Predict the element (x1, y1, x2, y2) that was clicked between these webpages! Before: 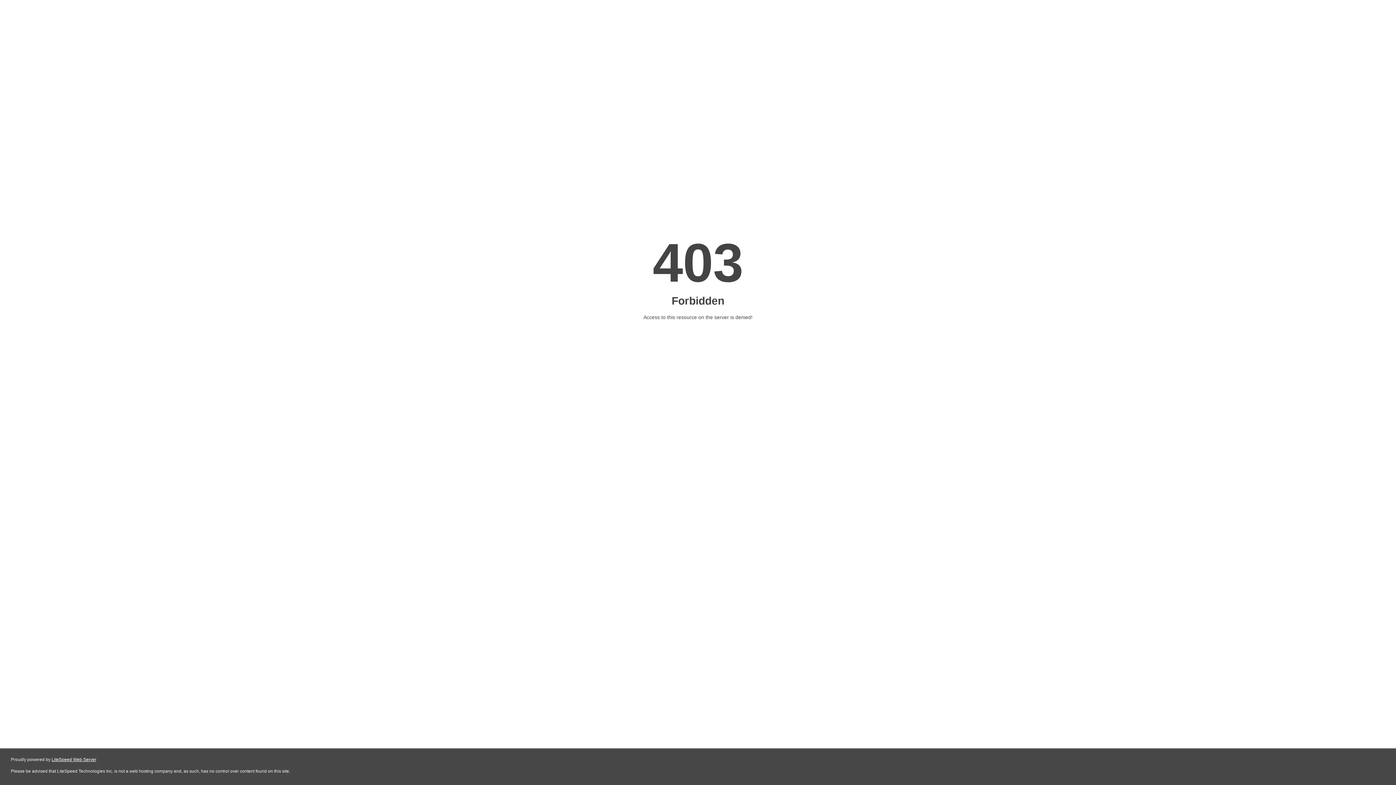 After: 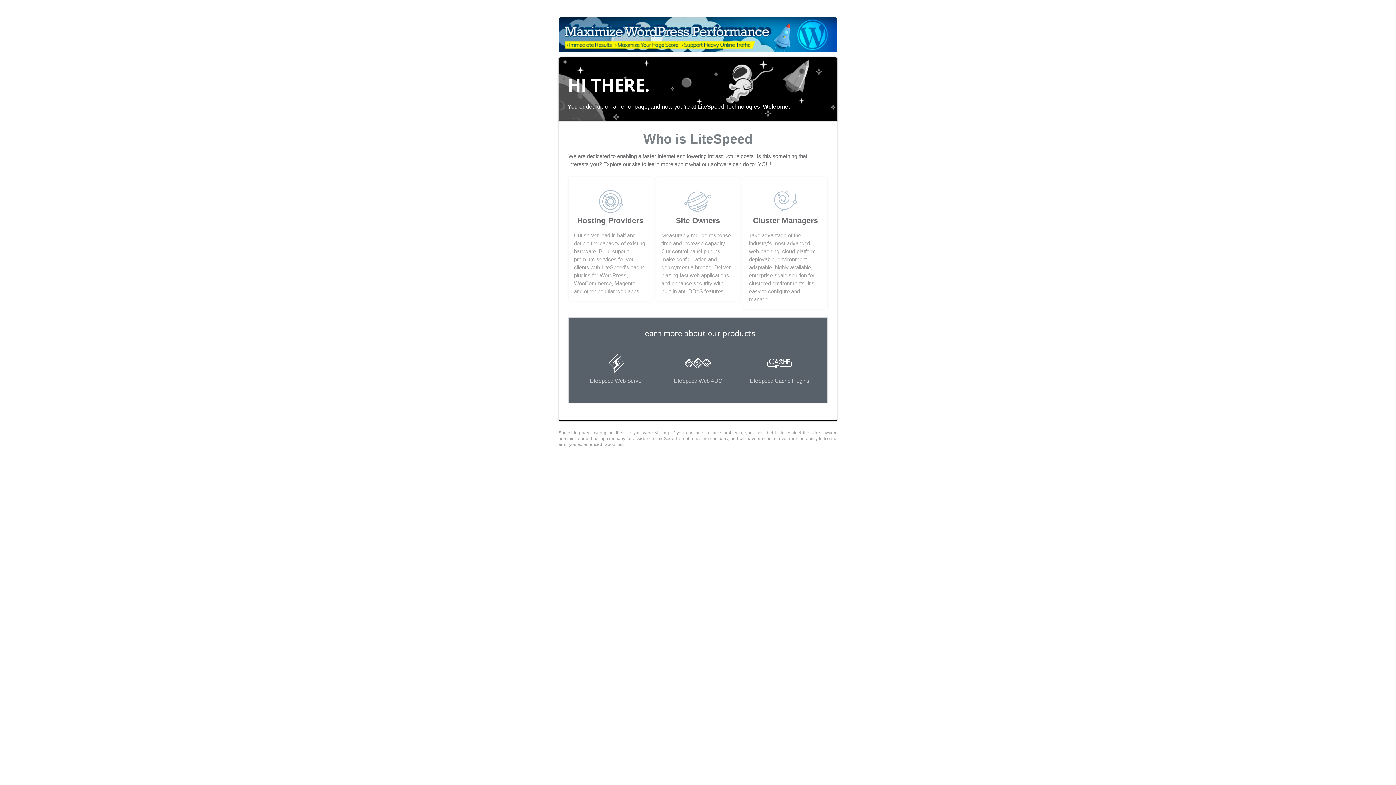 Action: label: LiteSpeed Web Server bbox: (51, 757, 96, 762)